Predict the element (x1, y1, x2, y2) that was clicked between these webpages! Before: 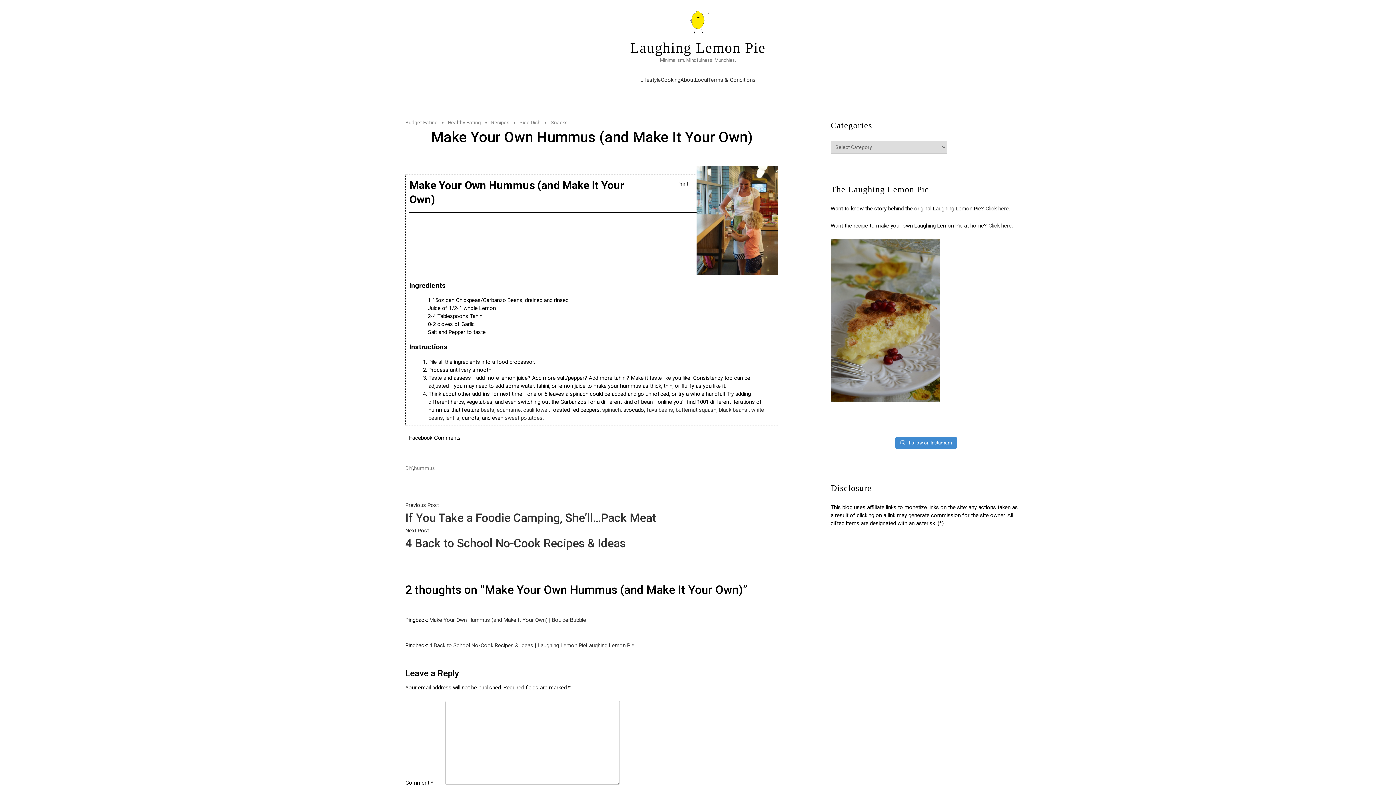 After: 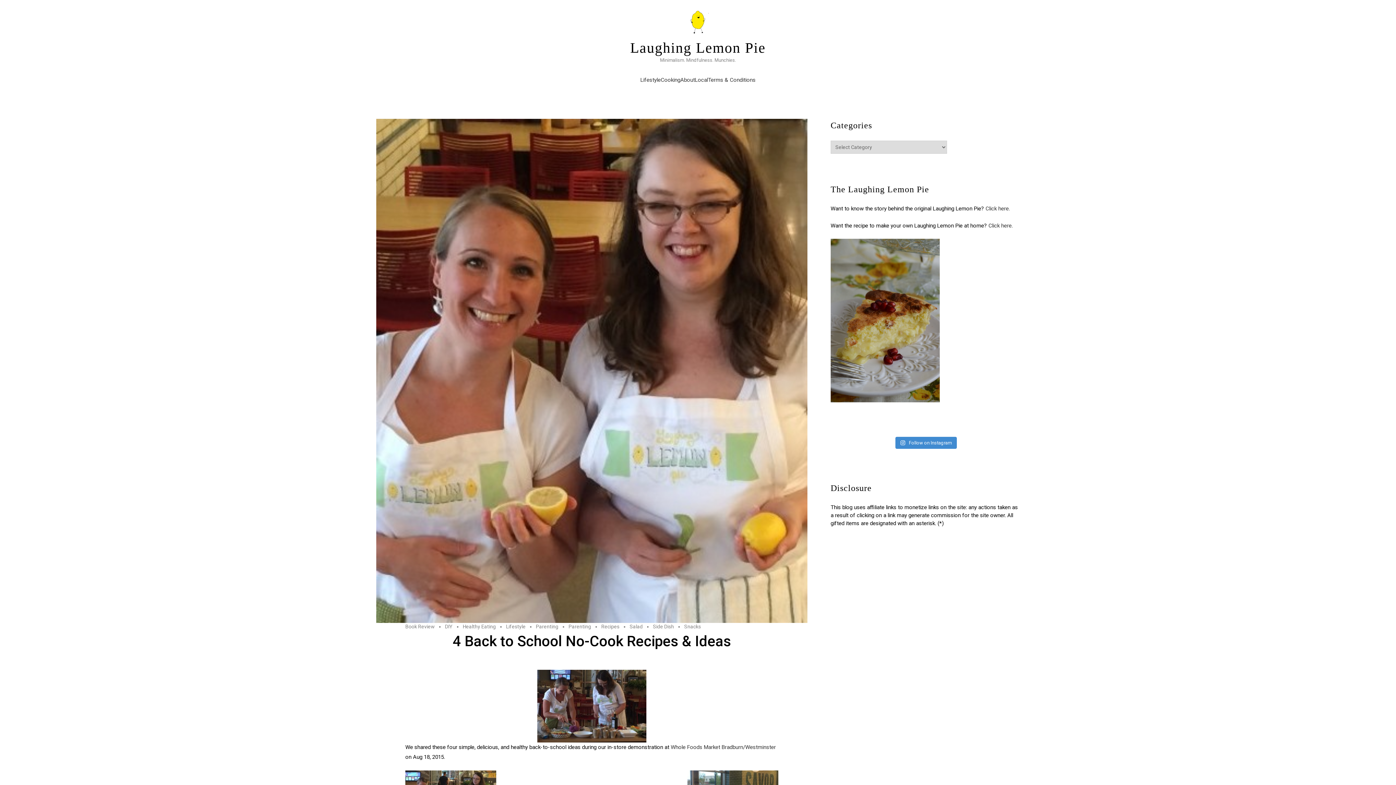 Action: bbox: (405, 527, 778, 552) label: Next Post
4 Back to School No-Cook Recipes & Ideas
Next Post